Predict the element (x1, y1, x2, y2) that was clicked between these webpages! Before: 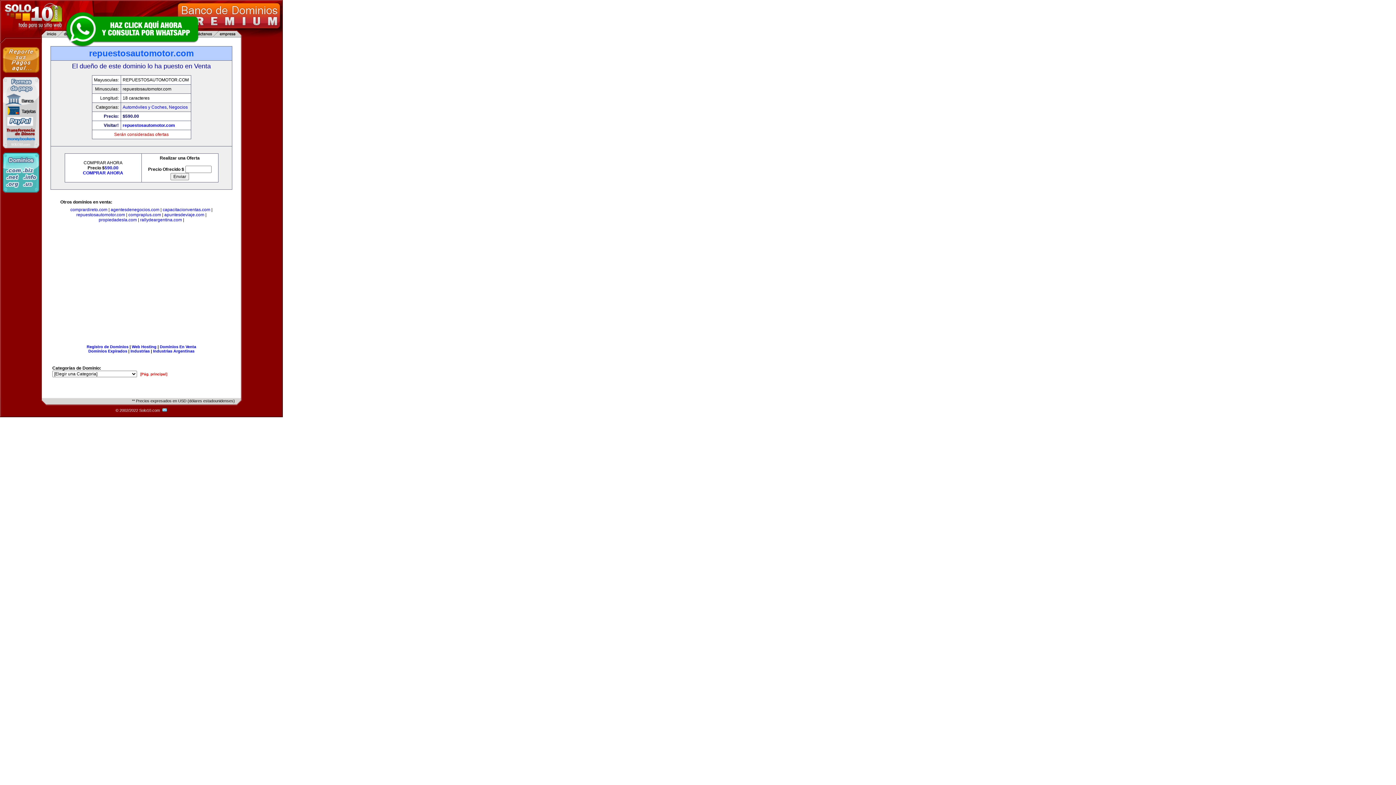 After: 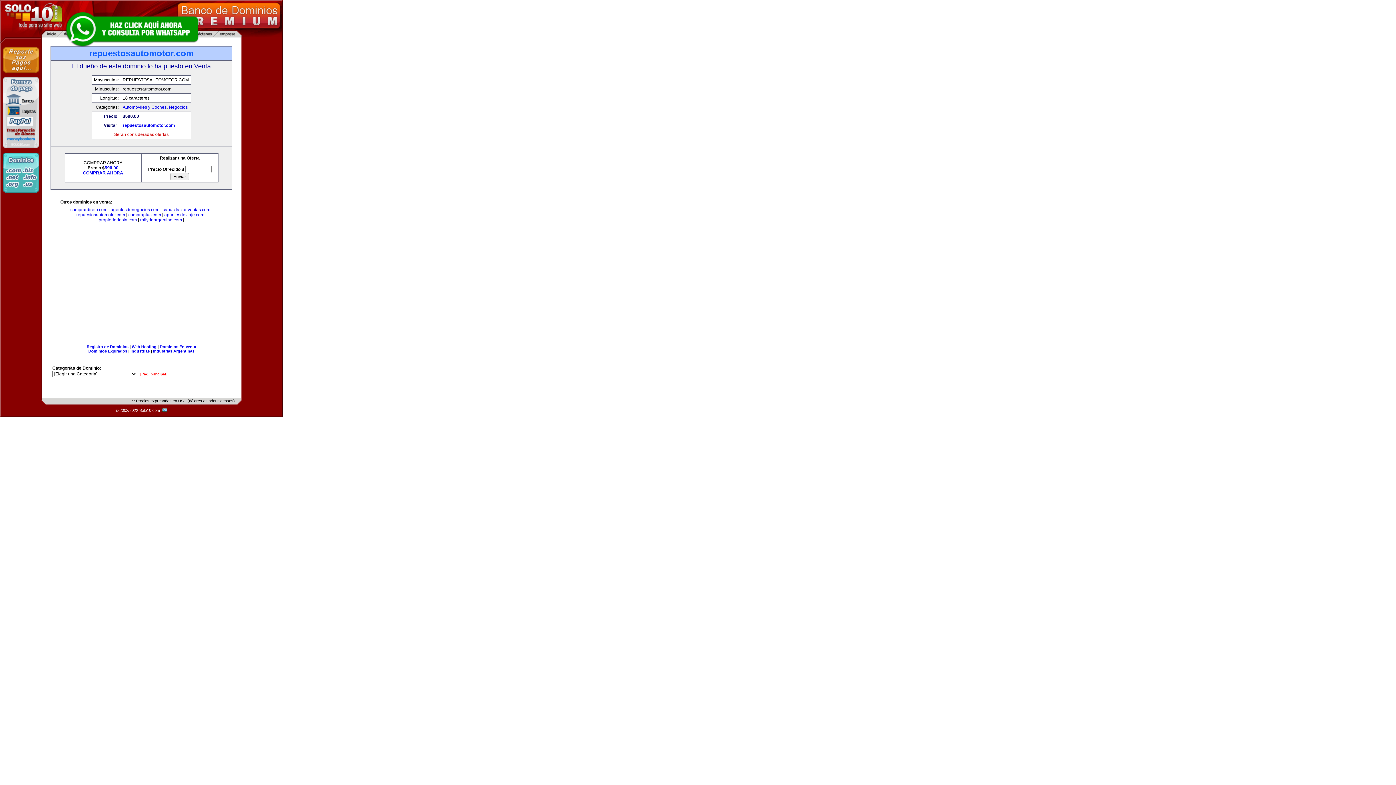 Action: bbox: (76, 212, 125, 217) label: repuestosautomotor.com